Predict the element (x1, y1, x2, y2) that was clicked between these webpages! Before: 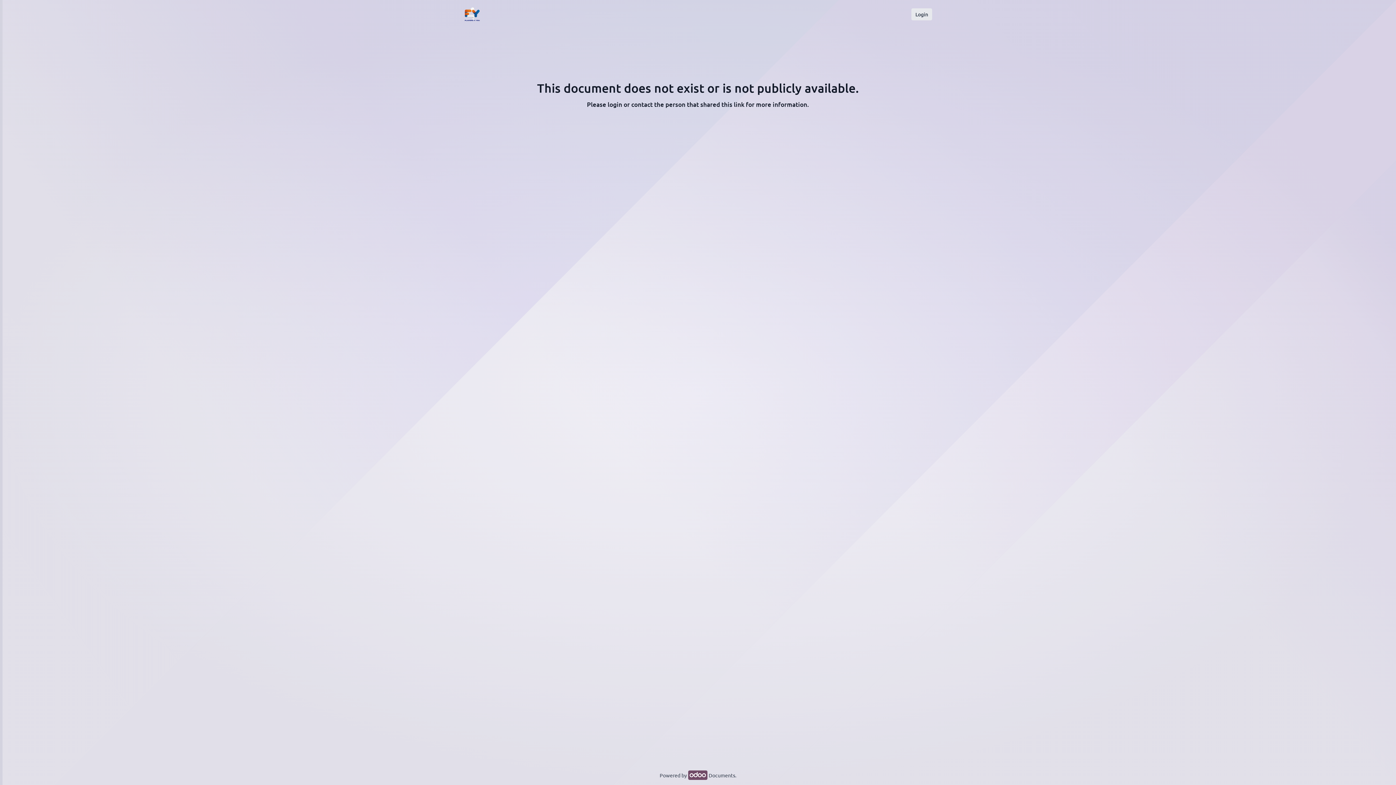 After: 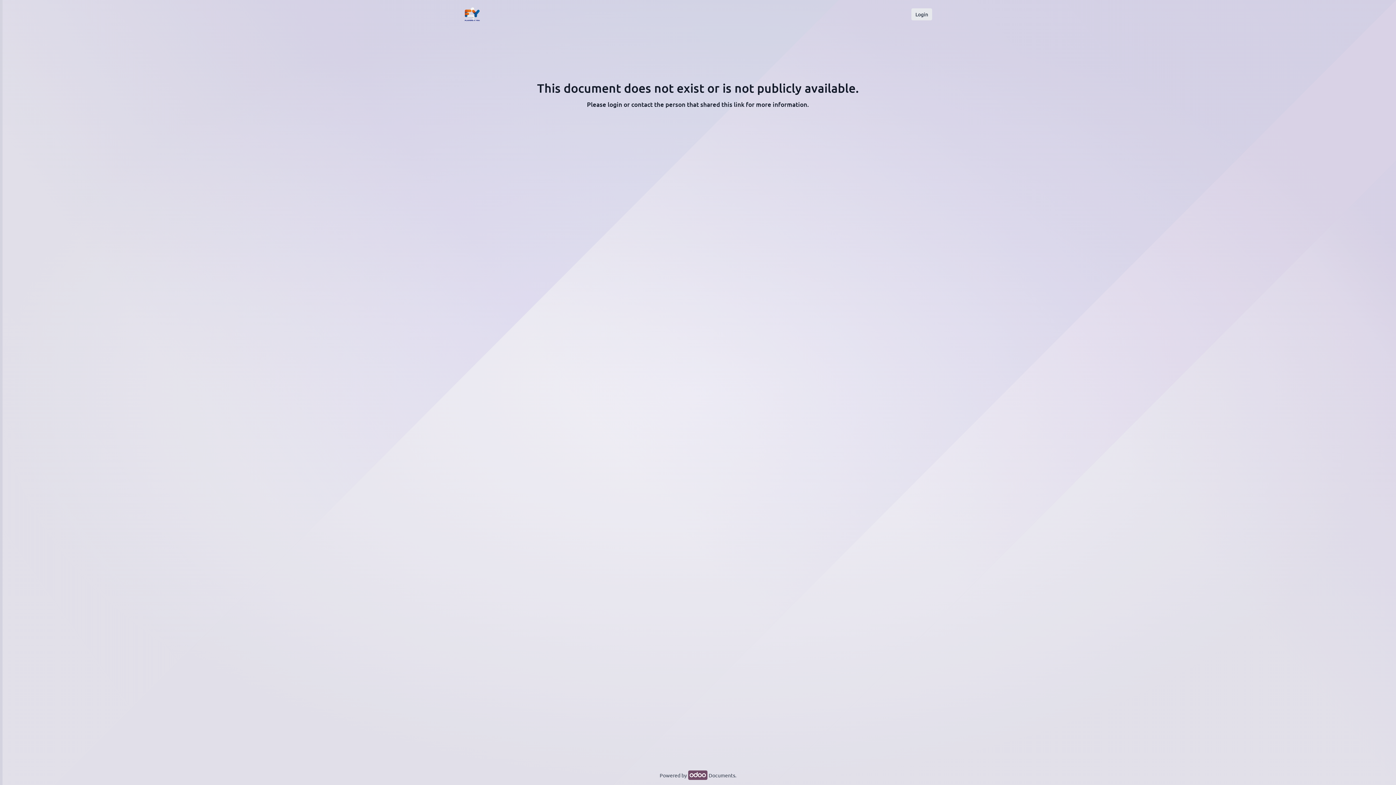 Action: bbox: (688, 770, 736, 780) label:  Documents.